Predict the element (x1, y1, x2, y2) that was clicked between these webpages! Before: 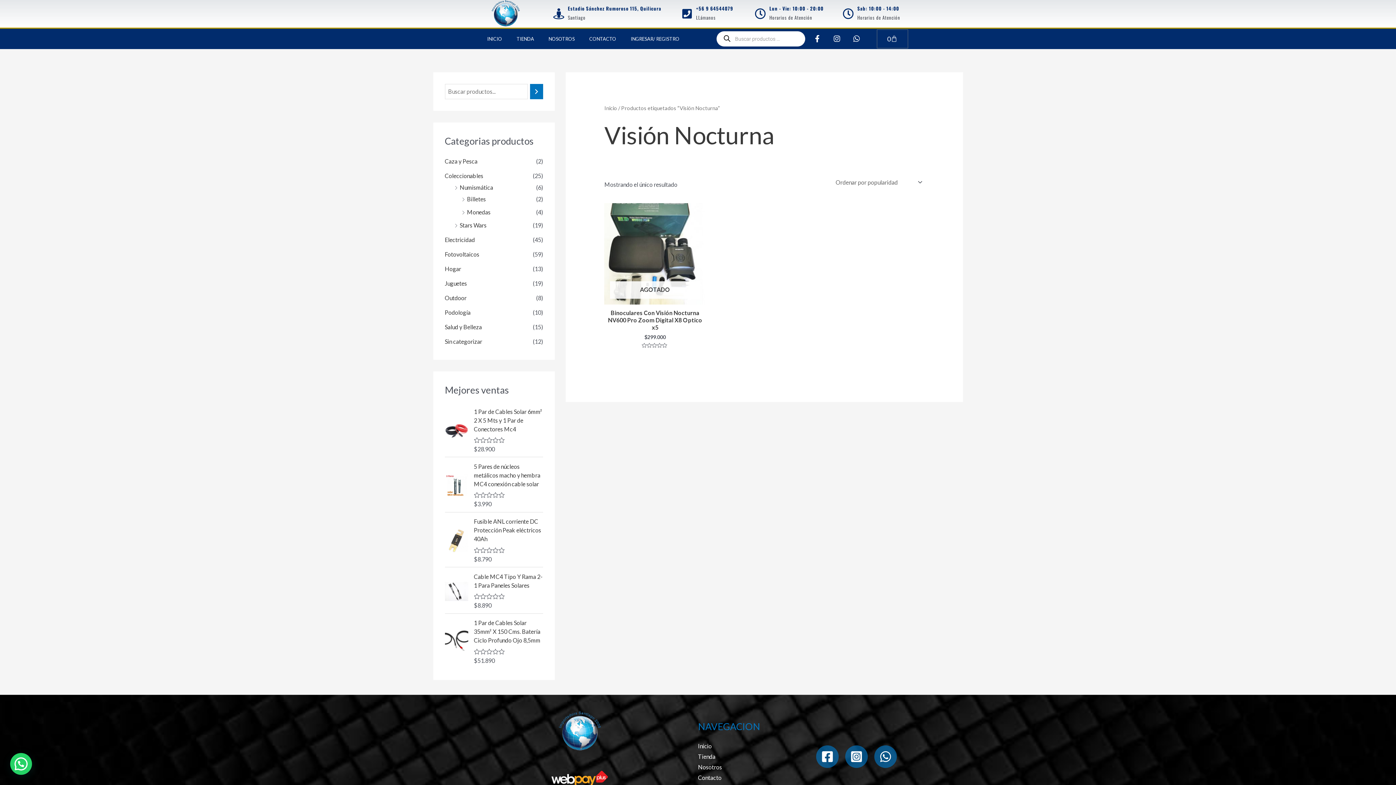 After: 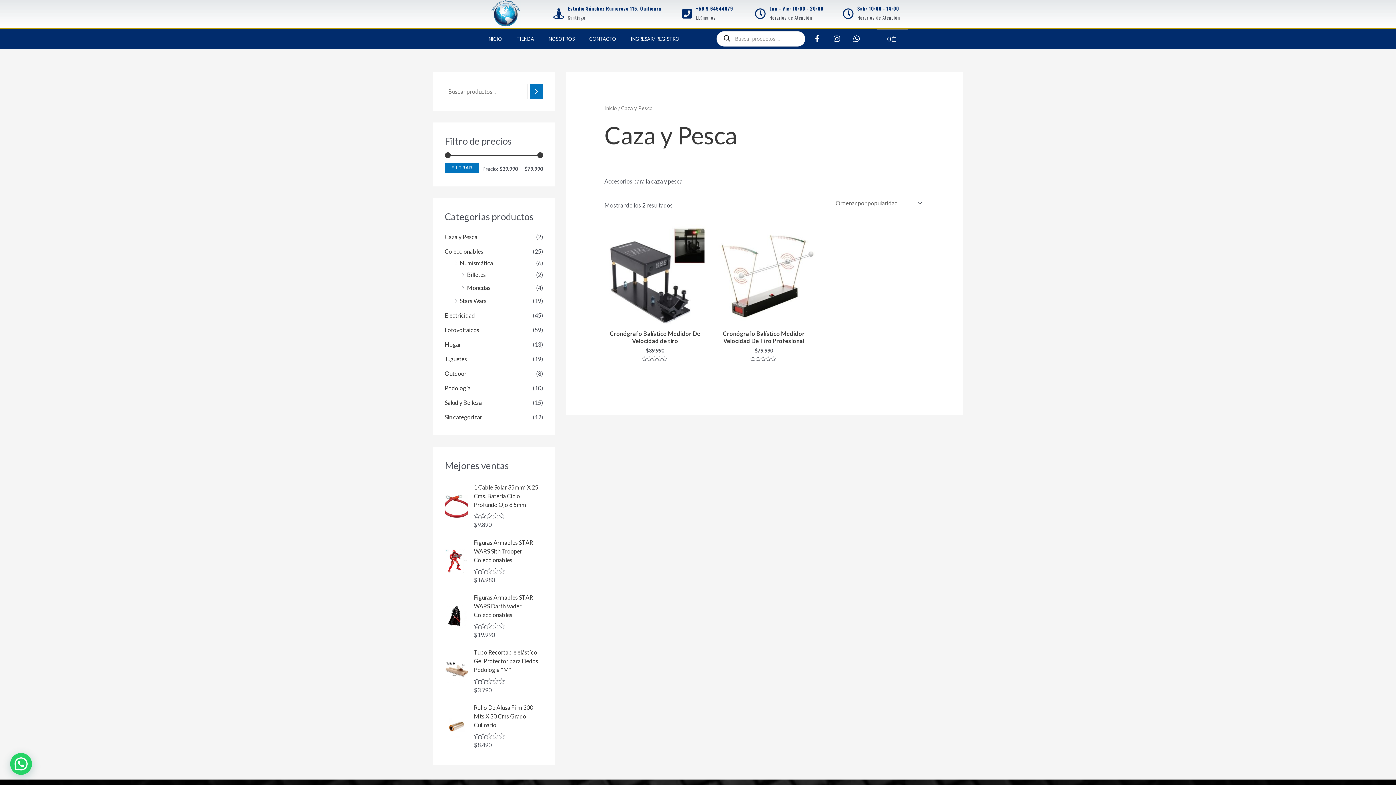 Action: label: Caza y Pesca bbox: (444, 157, 477, 164)